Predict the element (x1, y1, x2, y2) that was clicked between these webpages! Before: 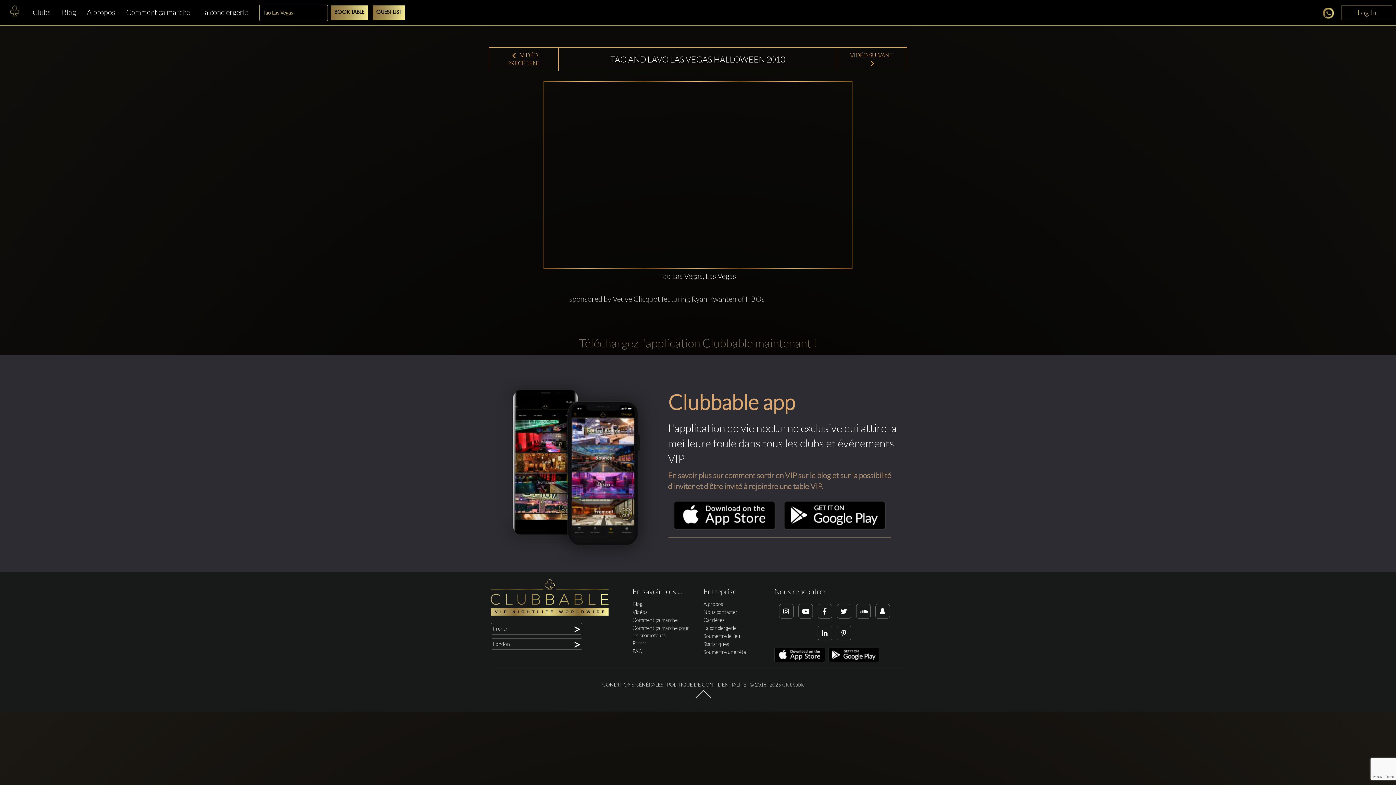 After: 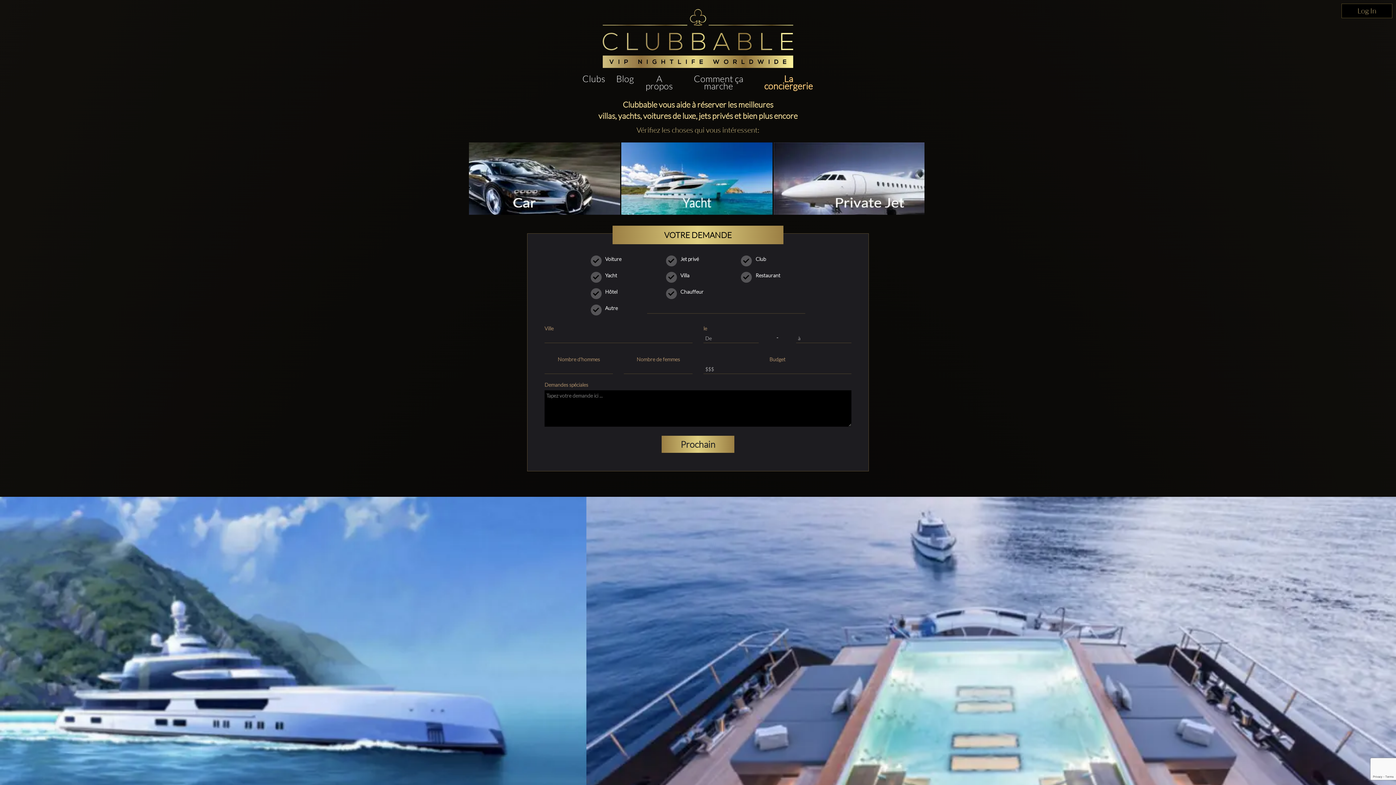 Action: bbox: (195, 3, 253, 21) label: La conciergerie